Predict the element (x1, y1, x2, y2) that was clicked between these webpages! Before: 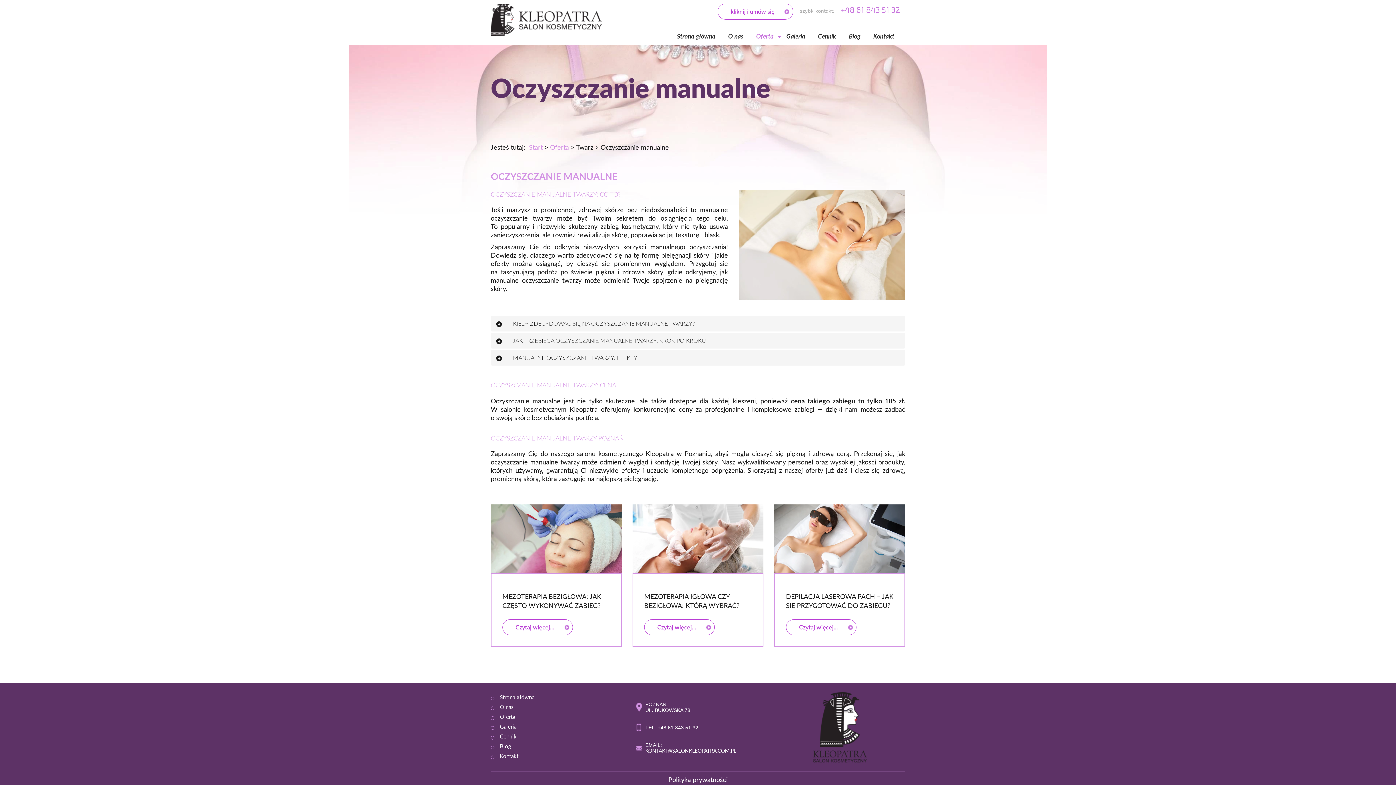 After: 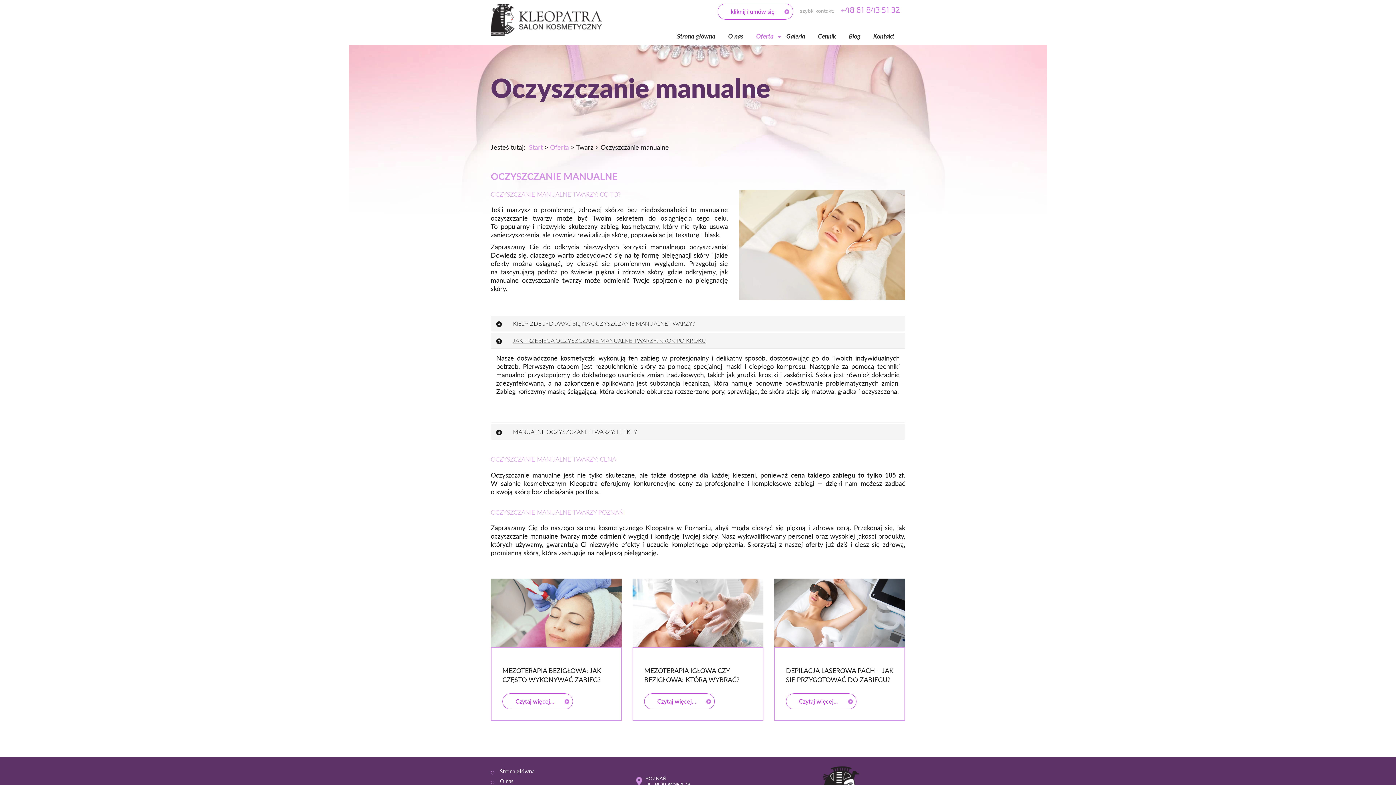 Action: bbox: (513, 336, 706, 344) label: JAK PRZEBIEGA OCZYSZCZANIE MANUALNE TWARZY: KROK PO KROKU